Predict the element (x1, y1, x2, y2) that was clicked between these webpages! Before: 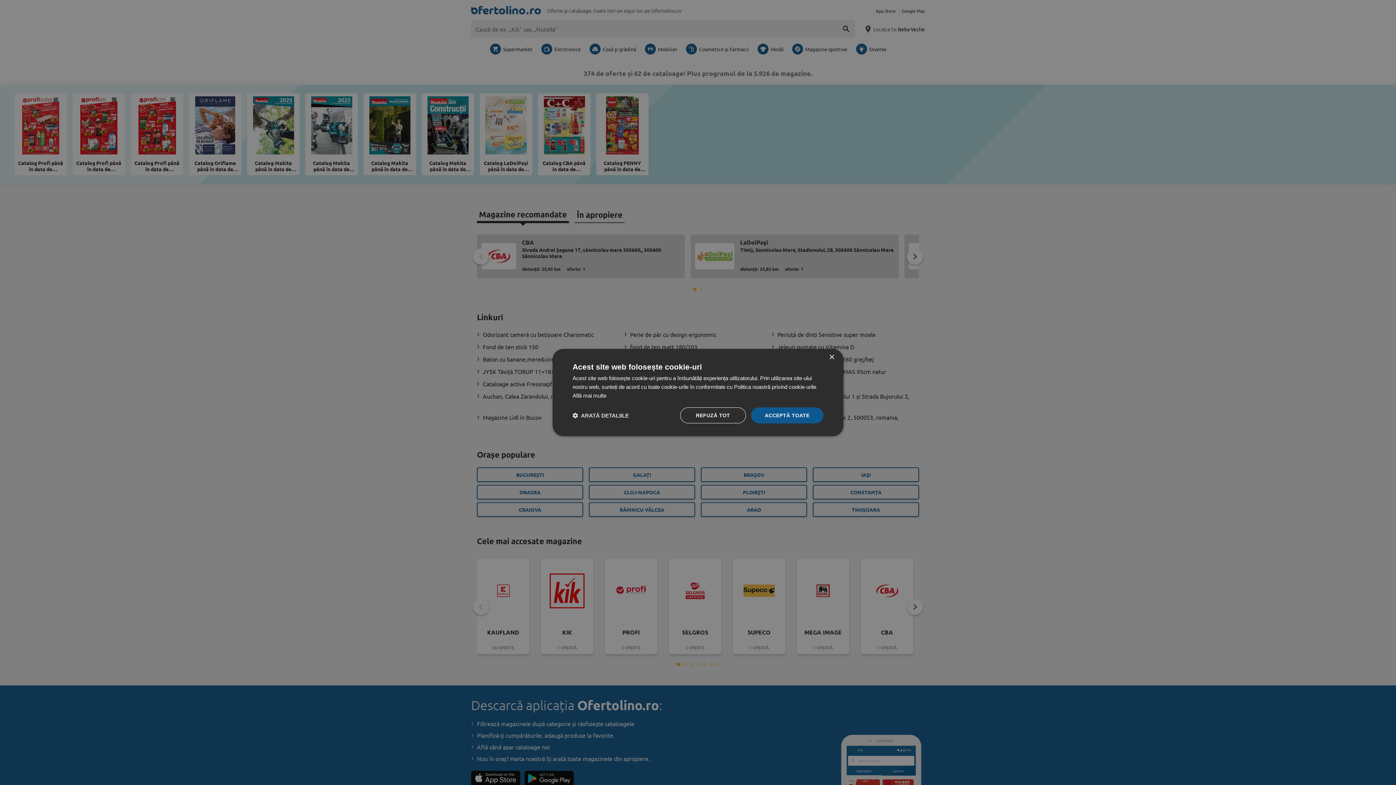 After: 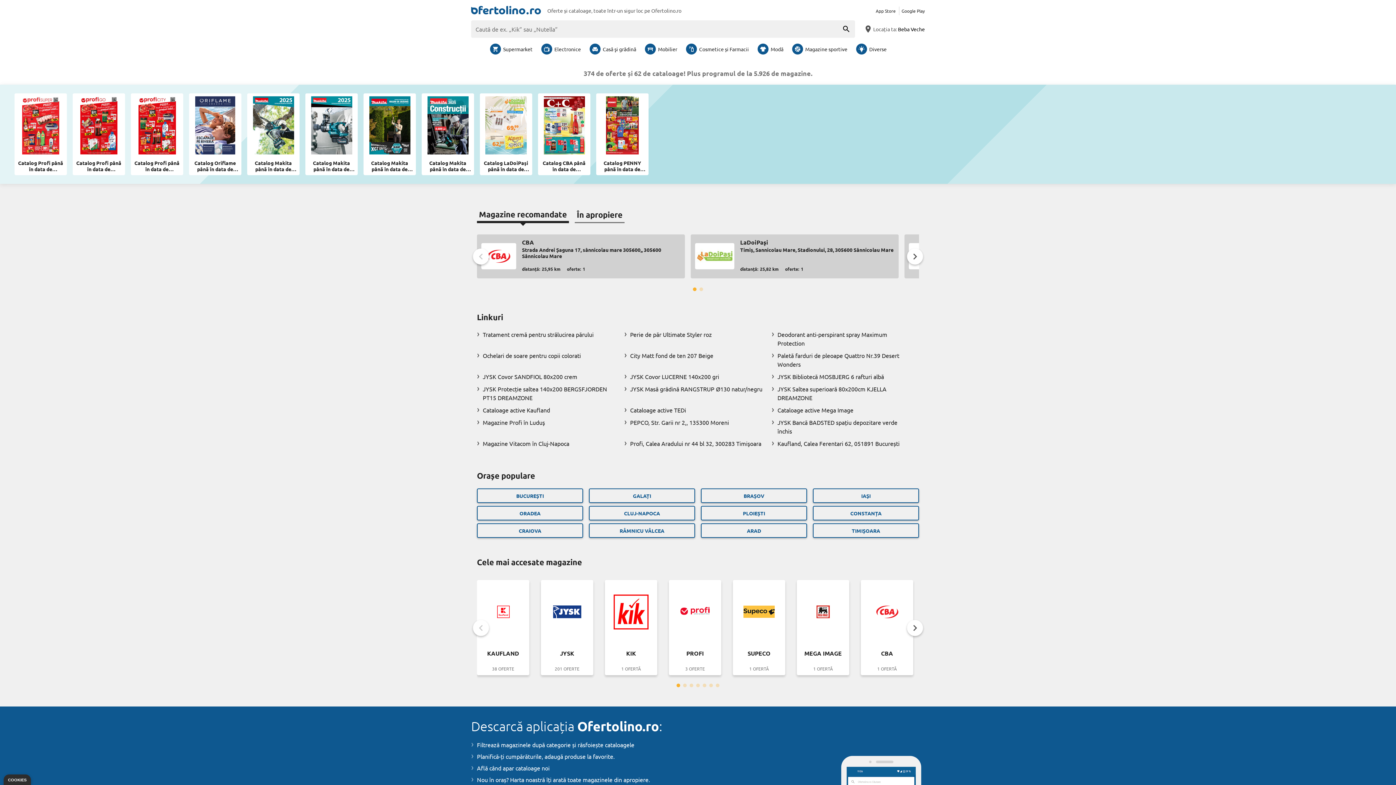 Action: label: REFUZĂ TOT bbox: (680, 407, 746, 423)